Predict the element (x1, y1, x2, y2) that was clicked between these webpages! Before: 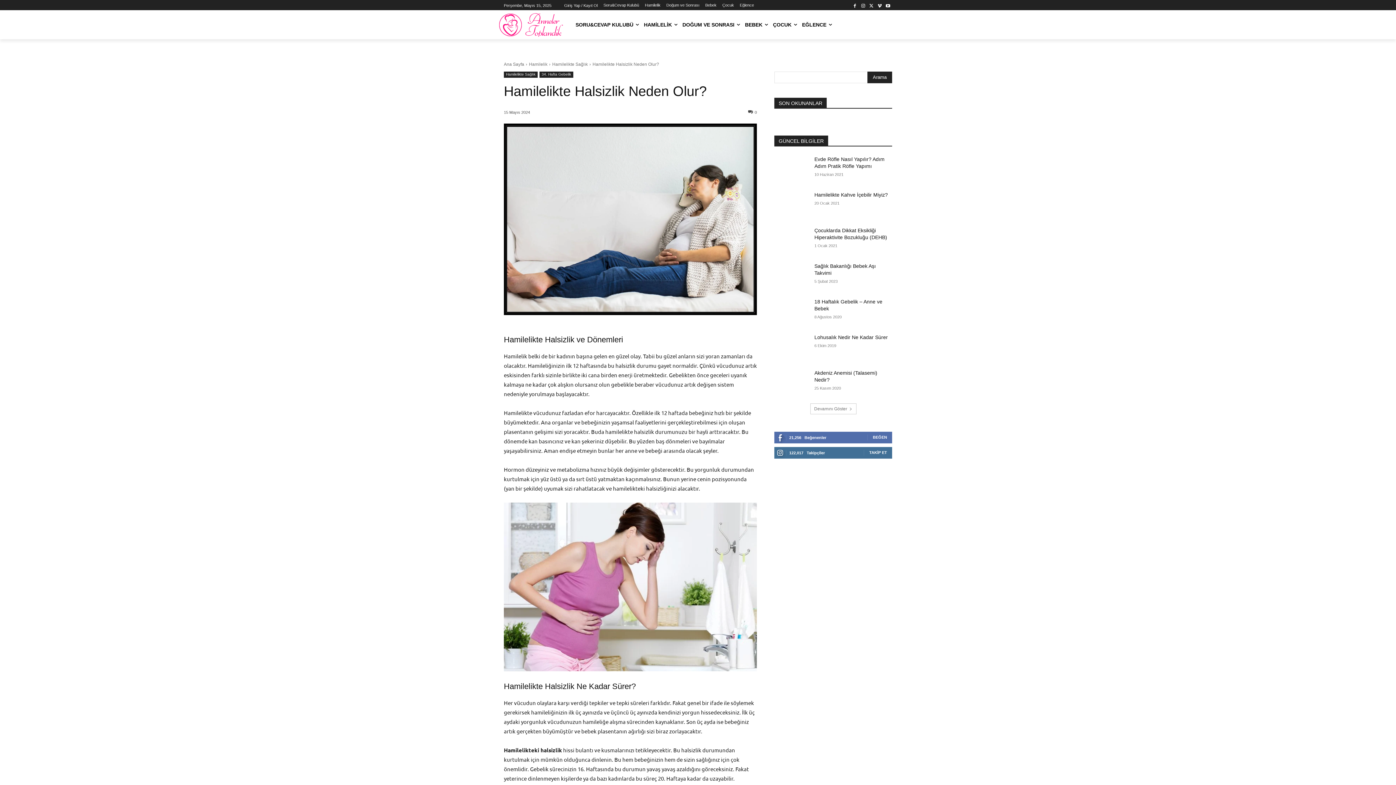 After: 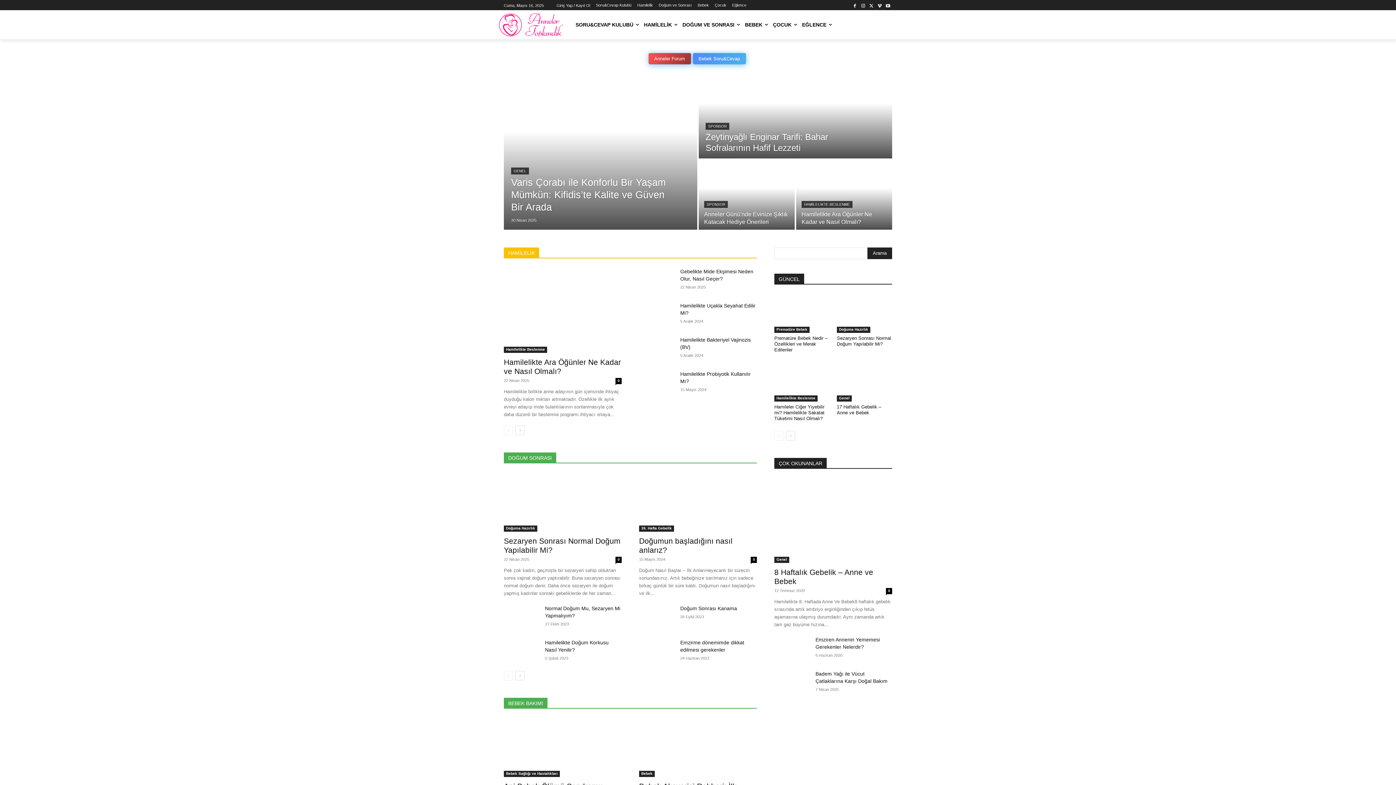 Action: bbox: (504, 12, 562, 36)